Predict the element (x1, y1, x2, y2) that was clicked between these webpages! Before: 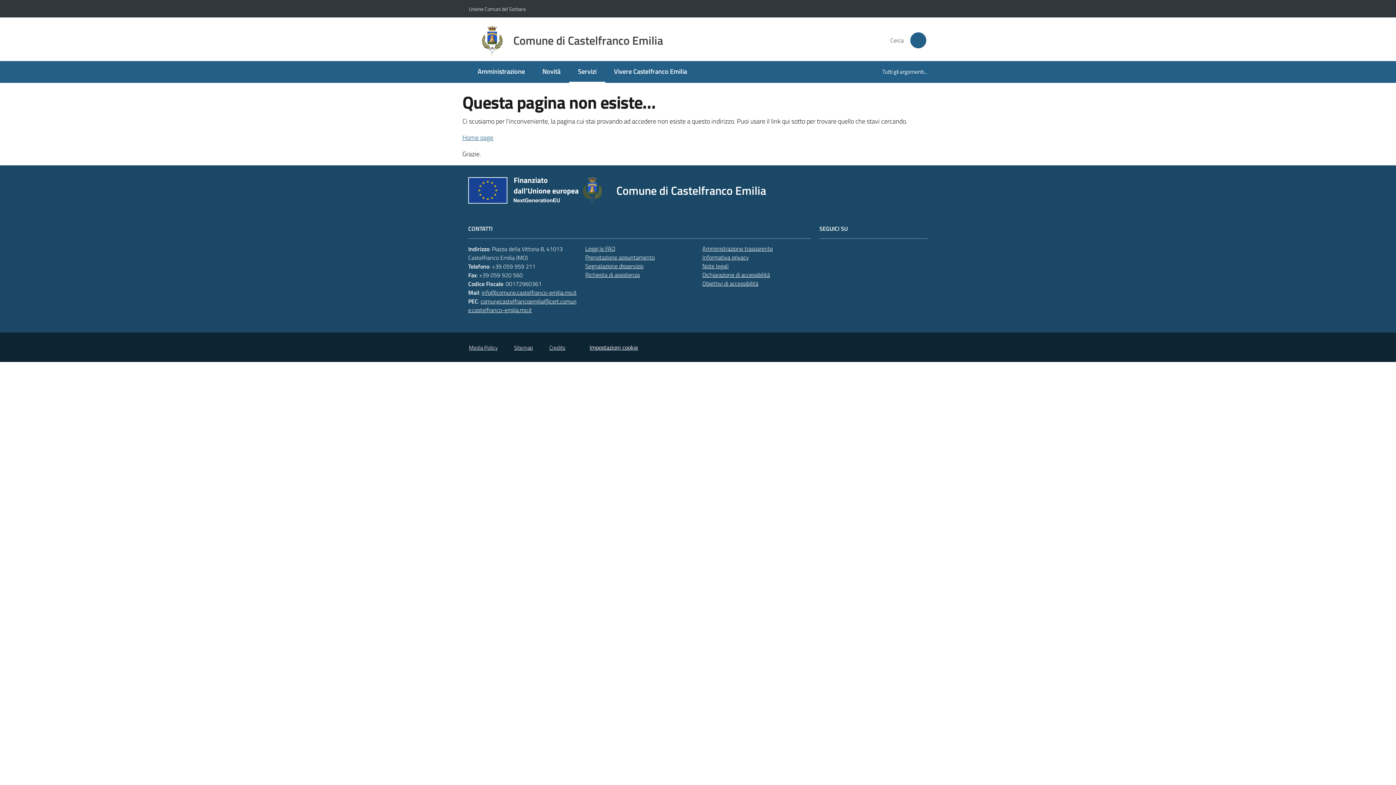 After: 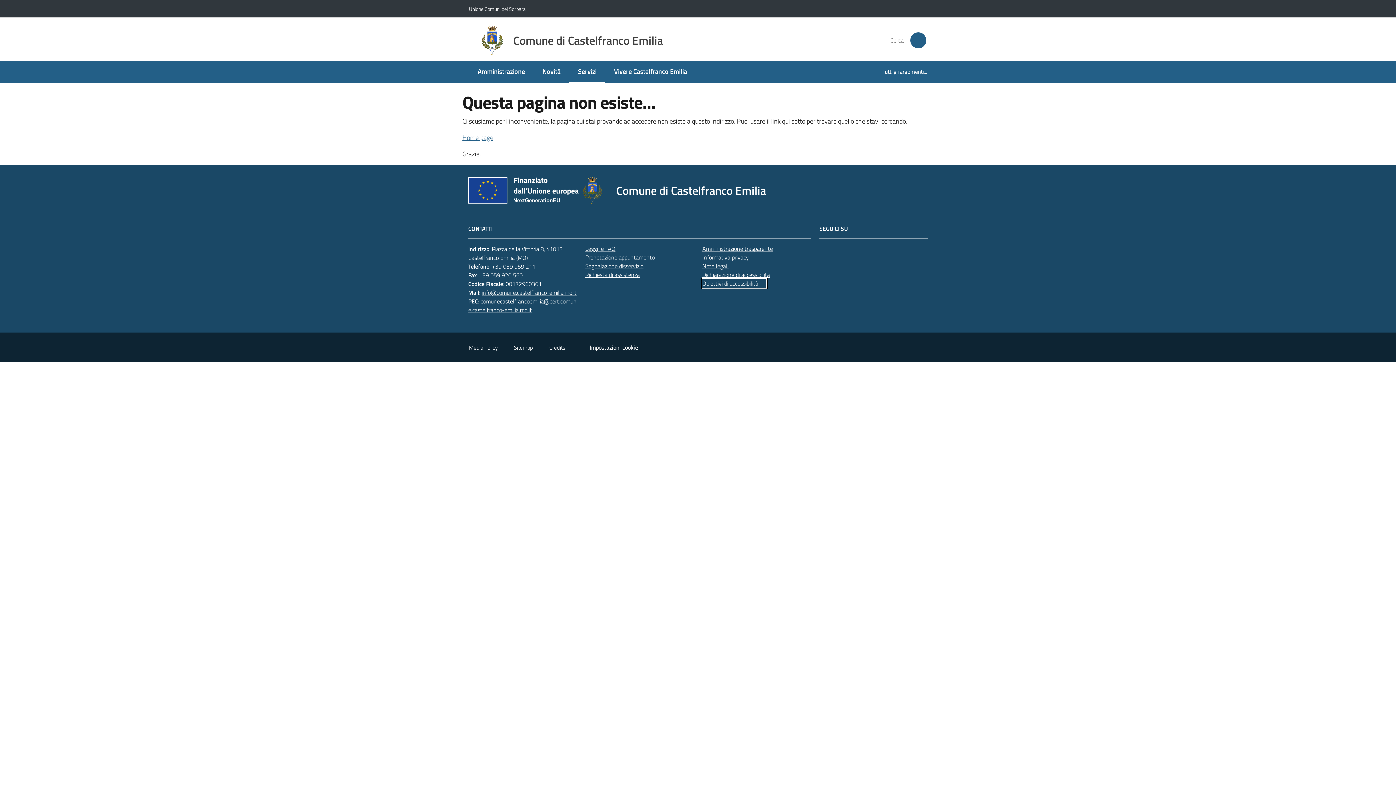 Action: bbox: (702, 279, 766, 288) label: Obiettivi di accessibilità